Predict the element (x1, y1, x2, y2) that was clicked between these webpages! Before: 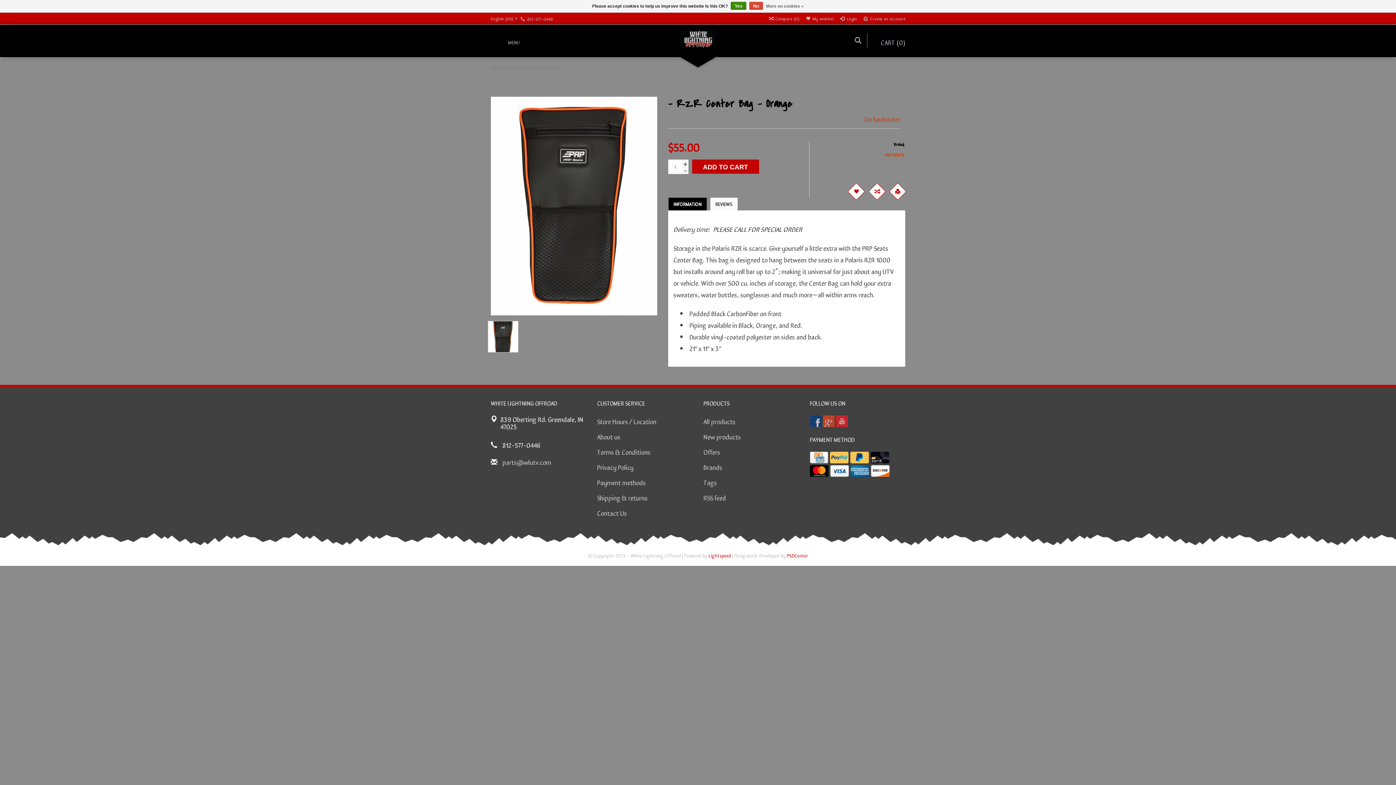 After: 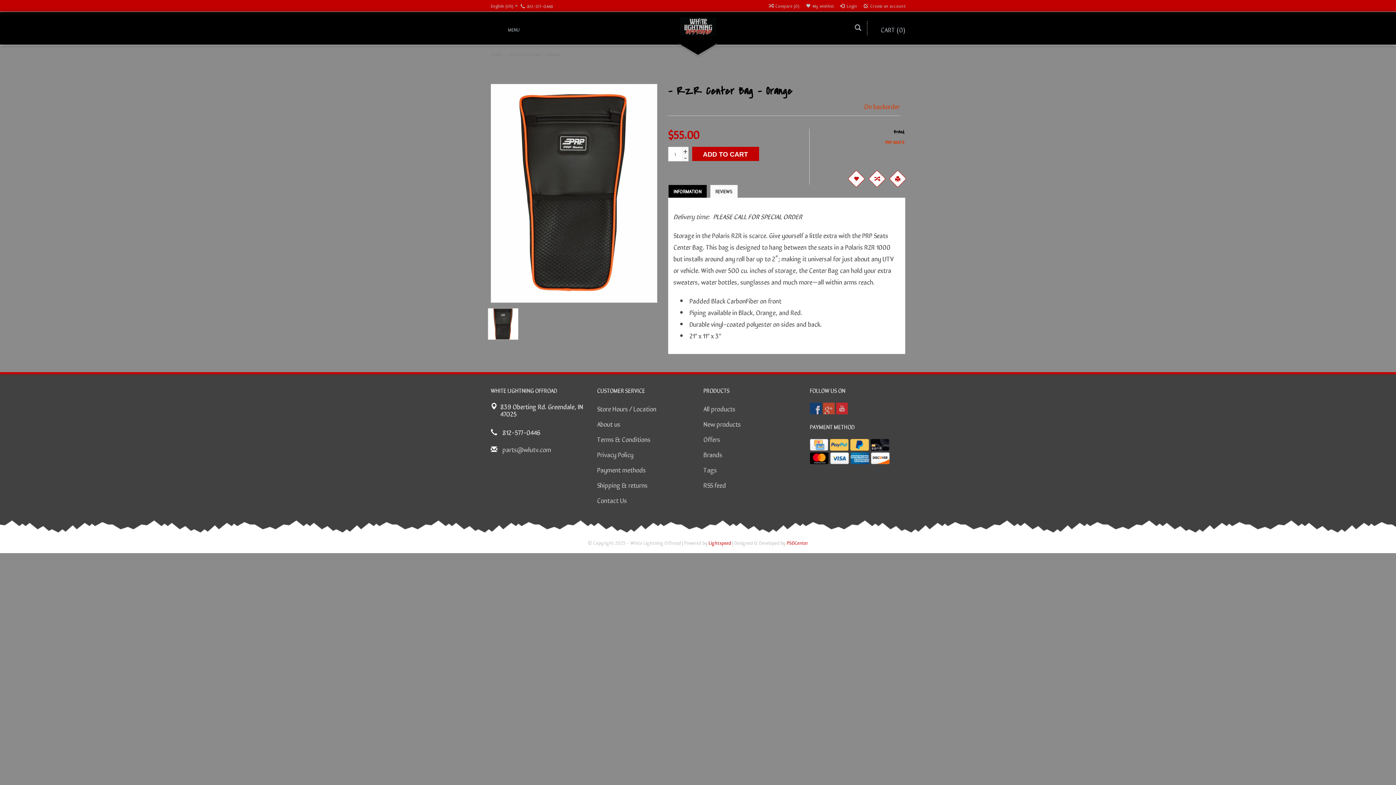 Action: bbox: (730, 1, 746, 9) label: Yes